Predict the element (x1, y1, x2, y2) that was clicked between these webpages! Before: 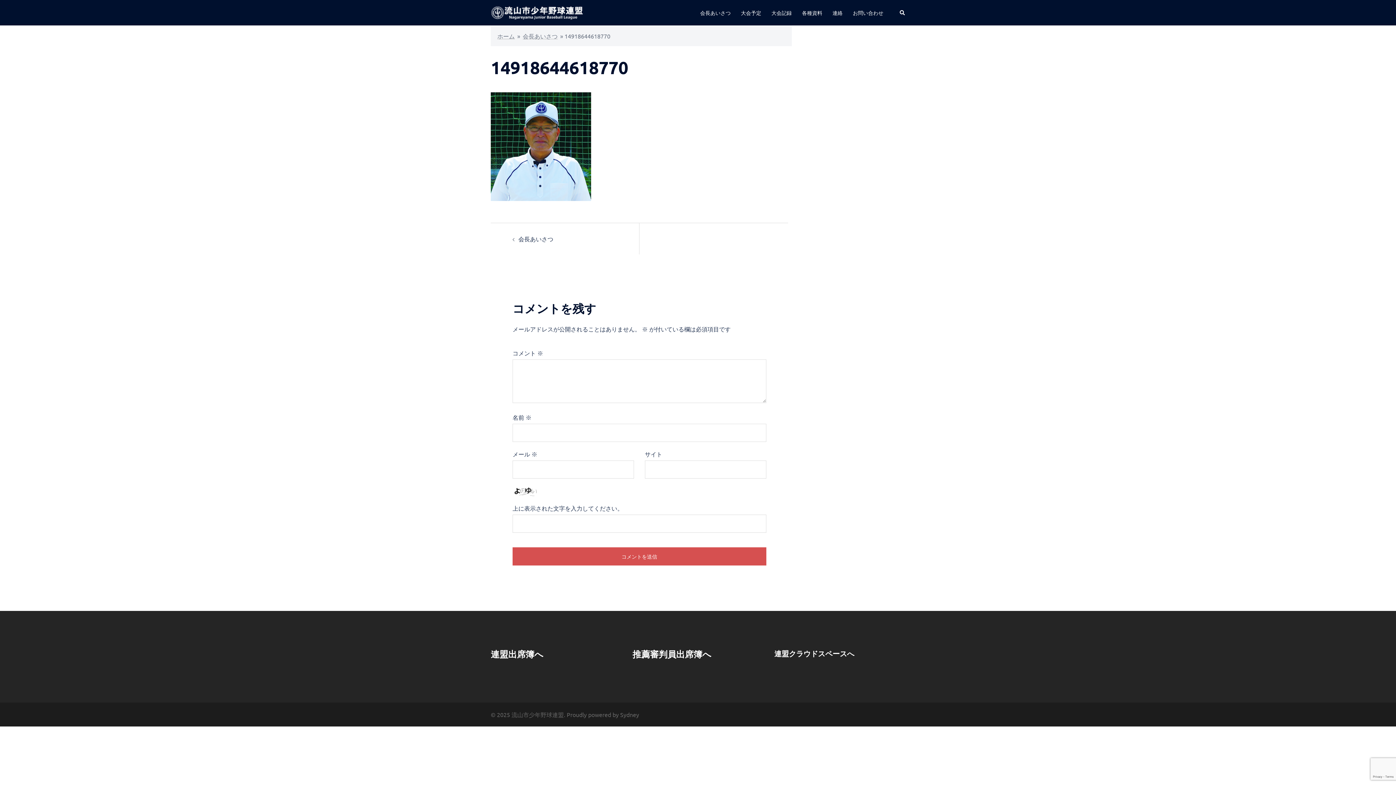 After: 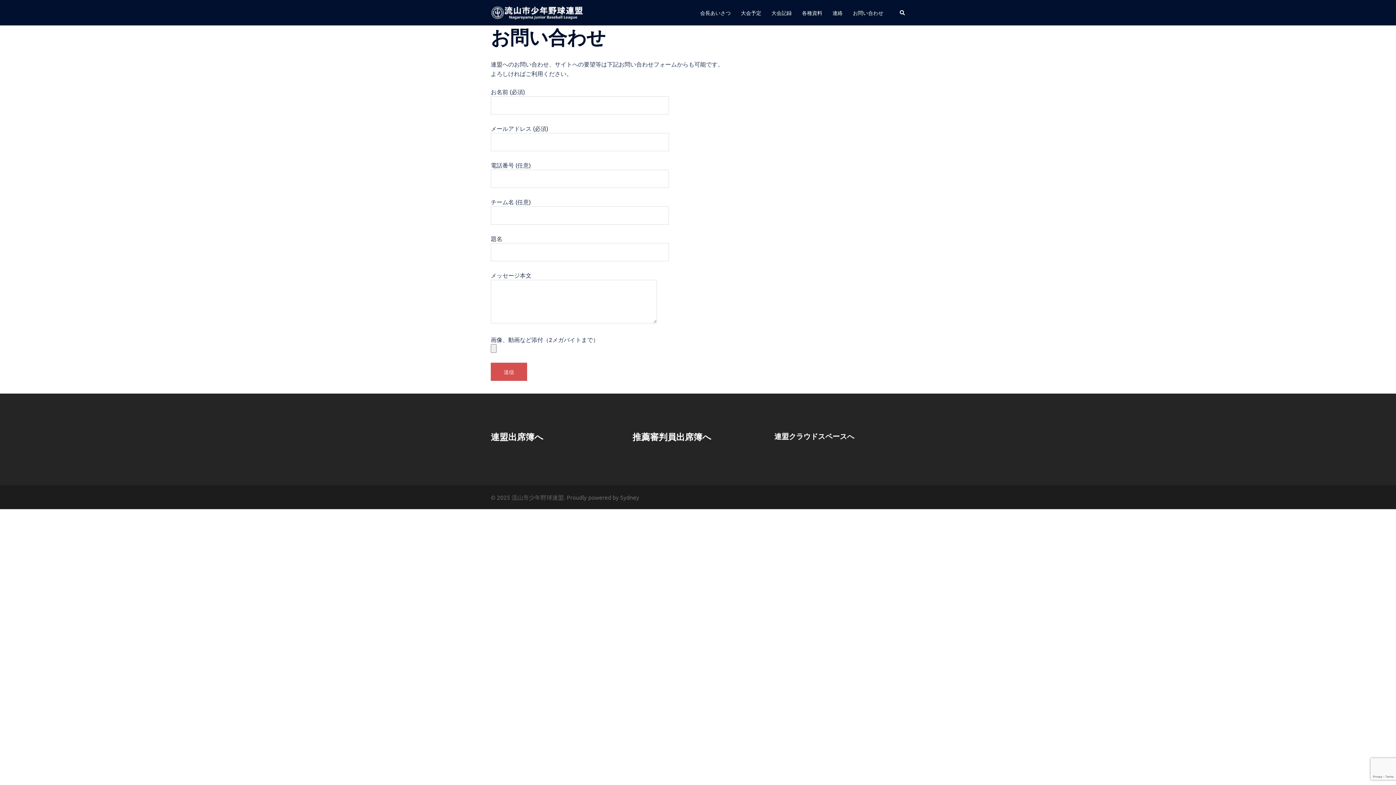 Action: bbox: (853, 8, 883, 16) label: お問い合わせ